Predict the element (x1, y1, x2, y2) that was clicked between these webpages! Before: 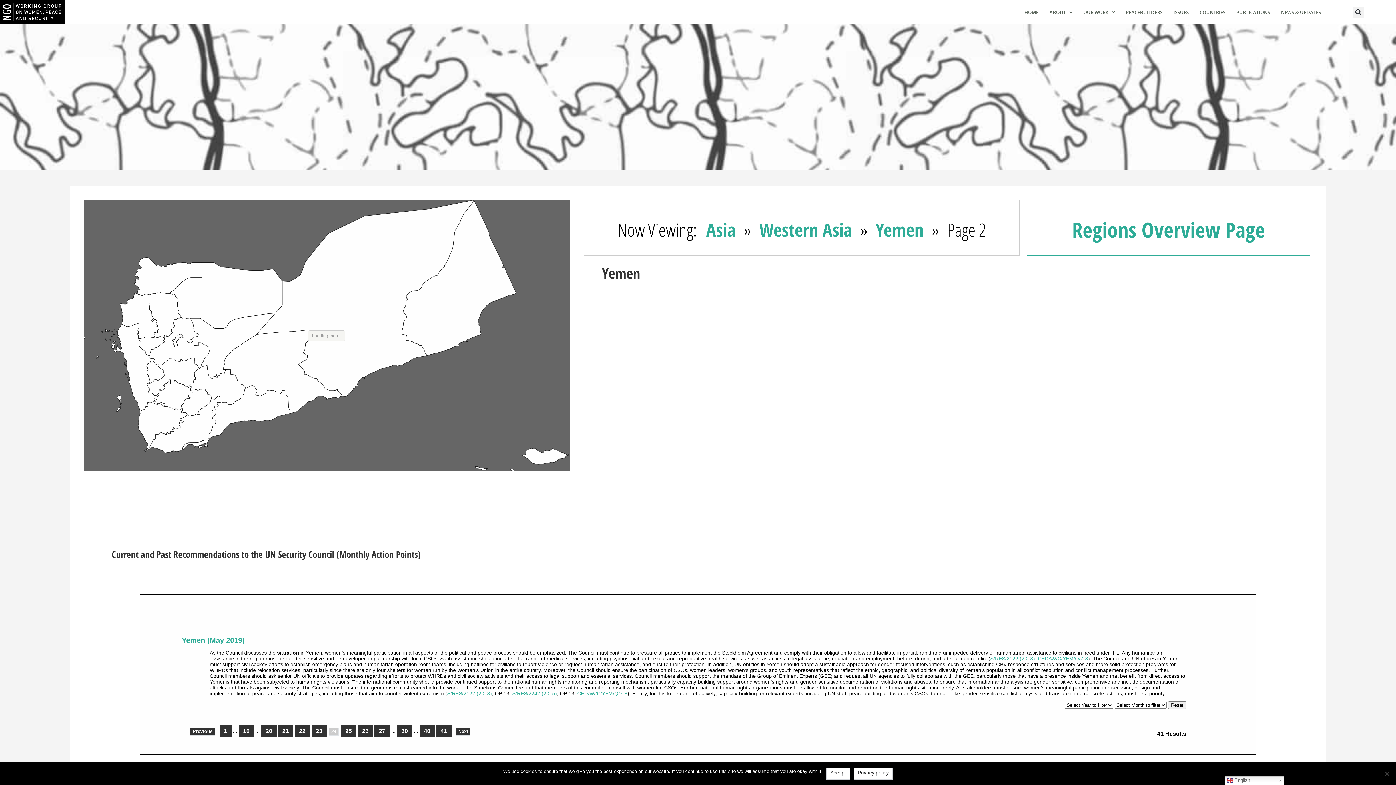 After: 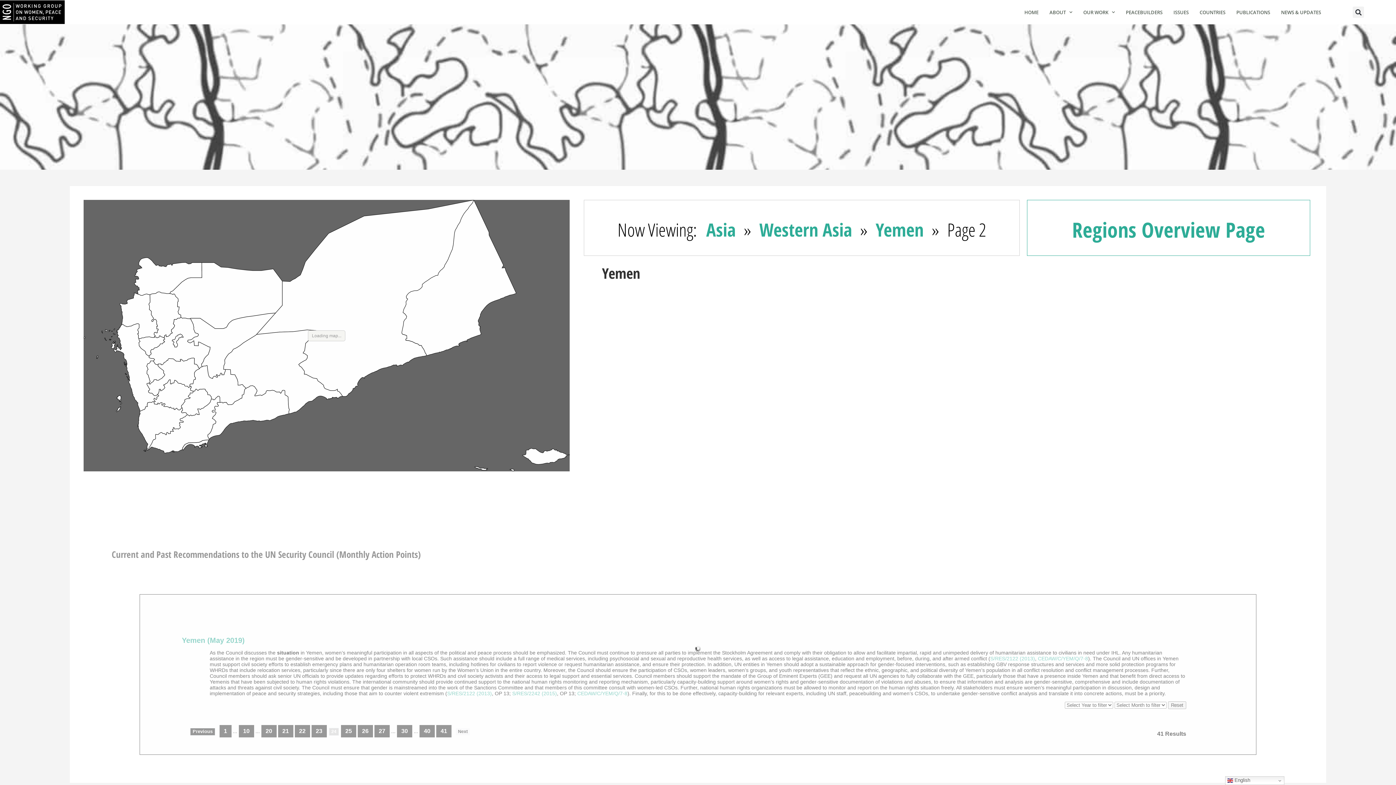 Action: bbox: (456, 728, 470, 736) label: Next